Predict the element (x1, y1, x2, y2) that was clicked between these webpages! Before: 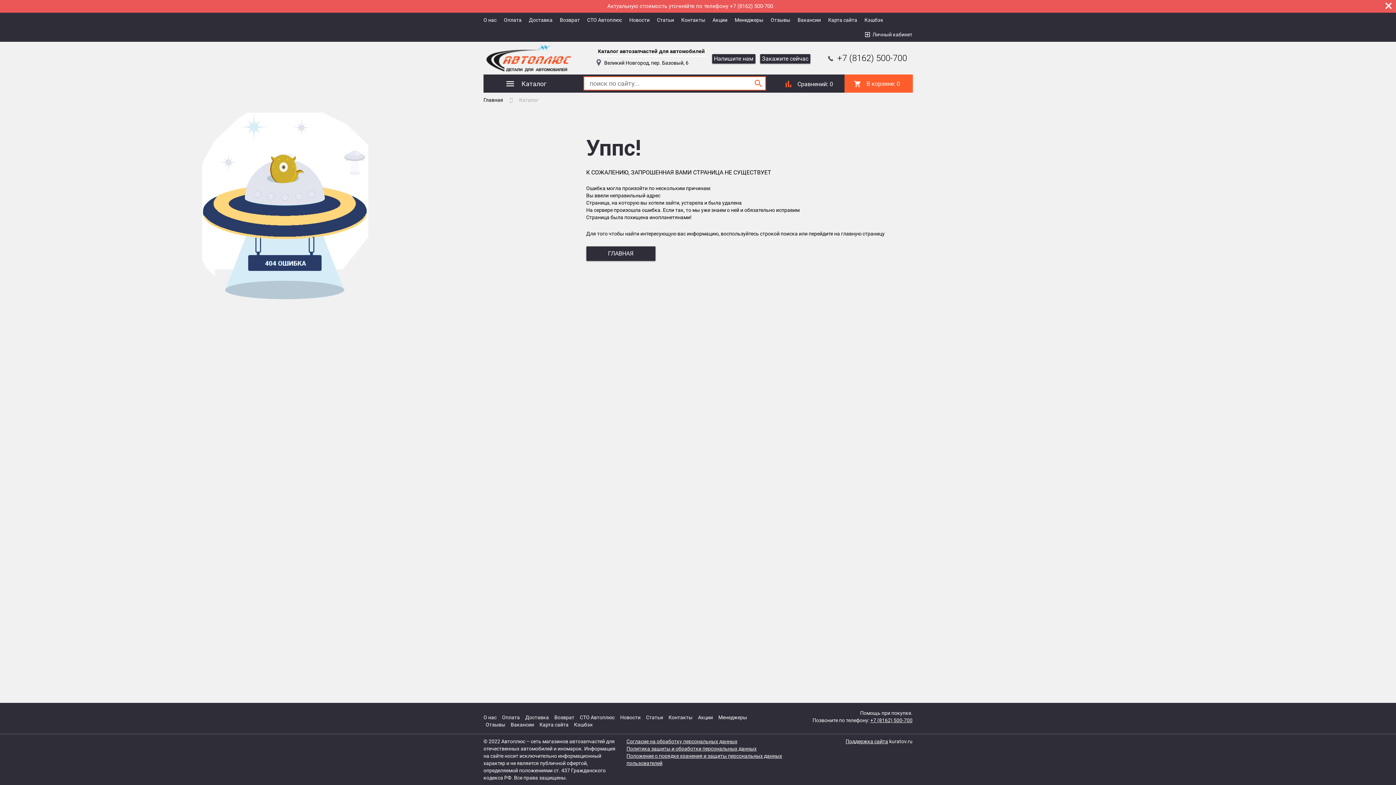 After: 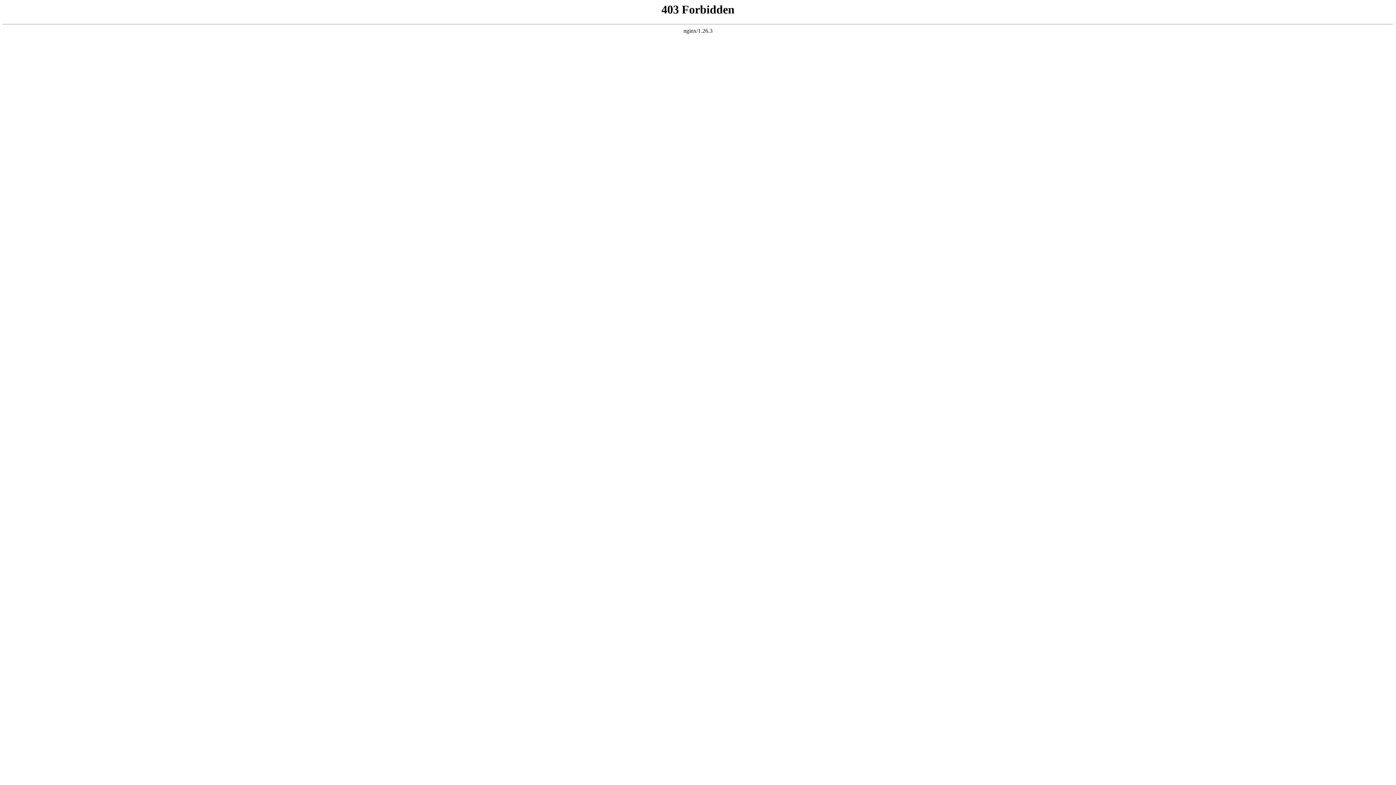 Action: bbox: (845, 738, 888, 744) label: Поддержка сайта